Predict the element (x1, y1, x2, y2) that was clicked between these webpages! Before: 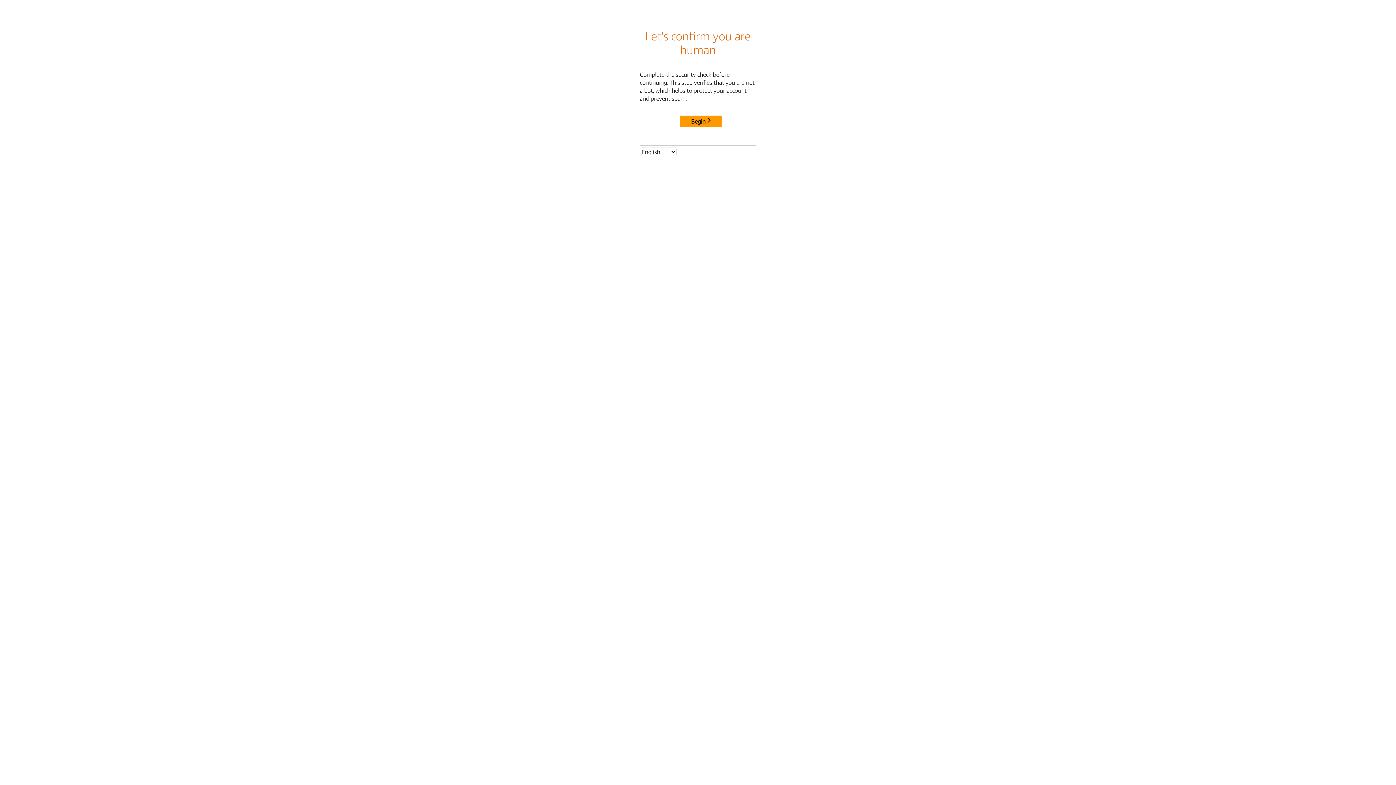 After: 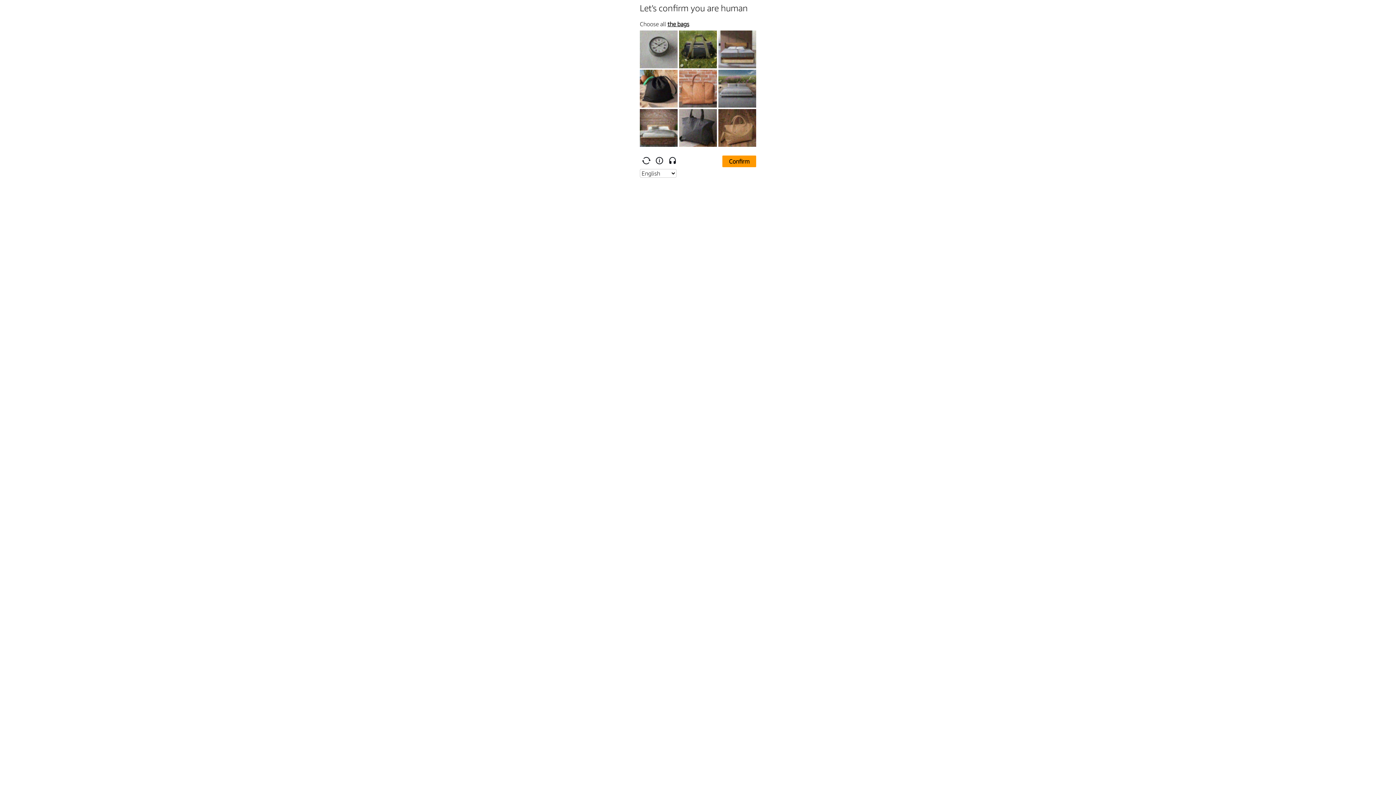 Action: bbox: (680, 115, 722, 127) label: Begin